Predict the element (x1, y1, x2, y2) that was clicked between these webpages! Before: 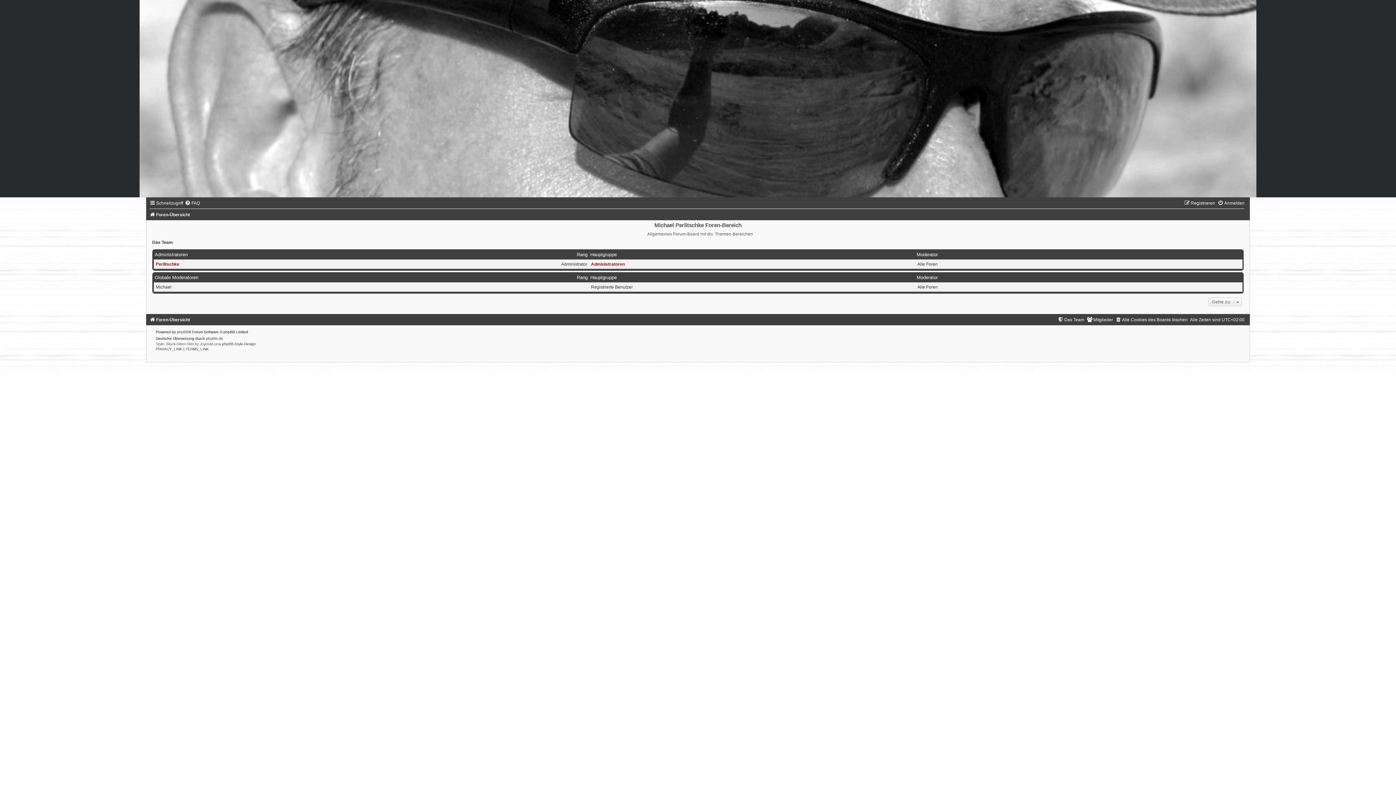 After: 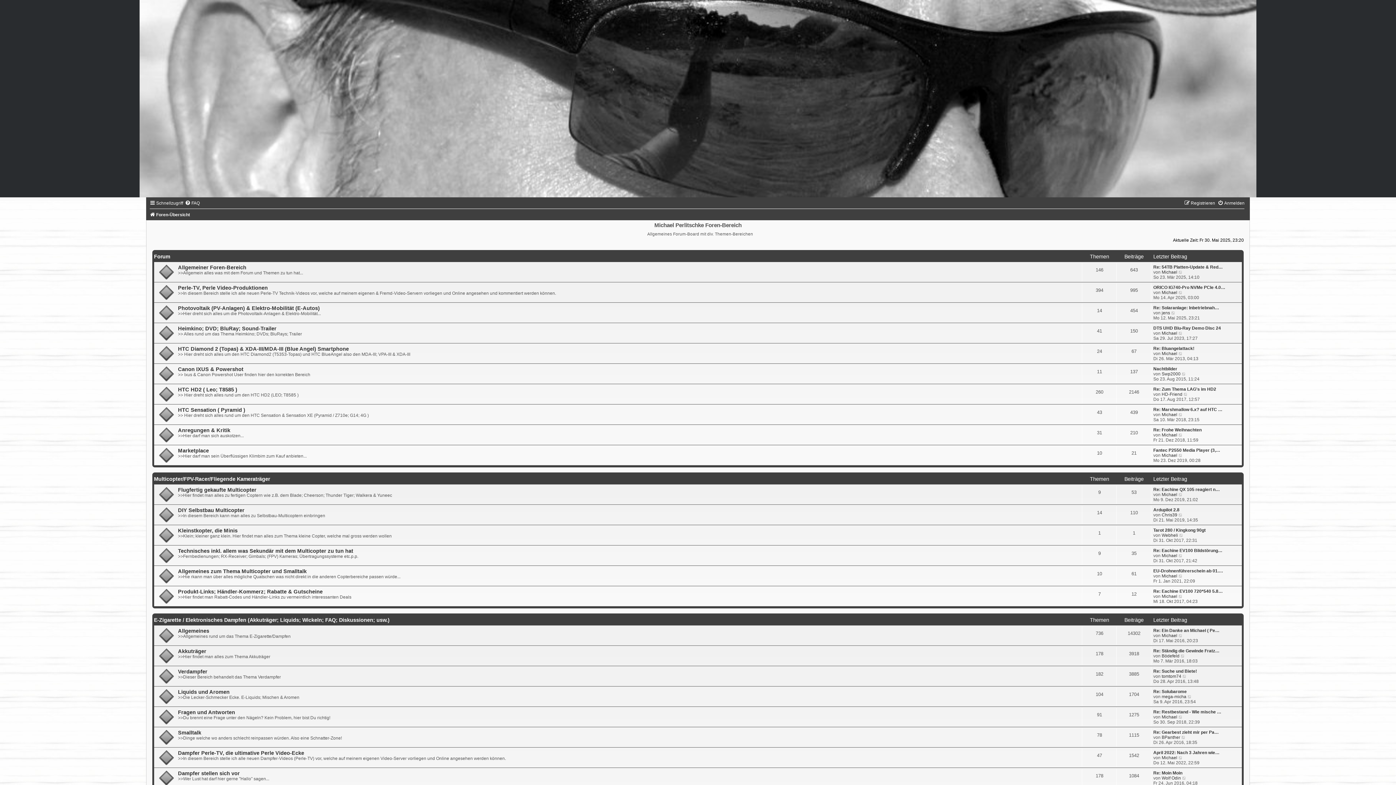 Action: label: Foren-Übersicht bbox: (149, 317, 190, 322)